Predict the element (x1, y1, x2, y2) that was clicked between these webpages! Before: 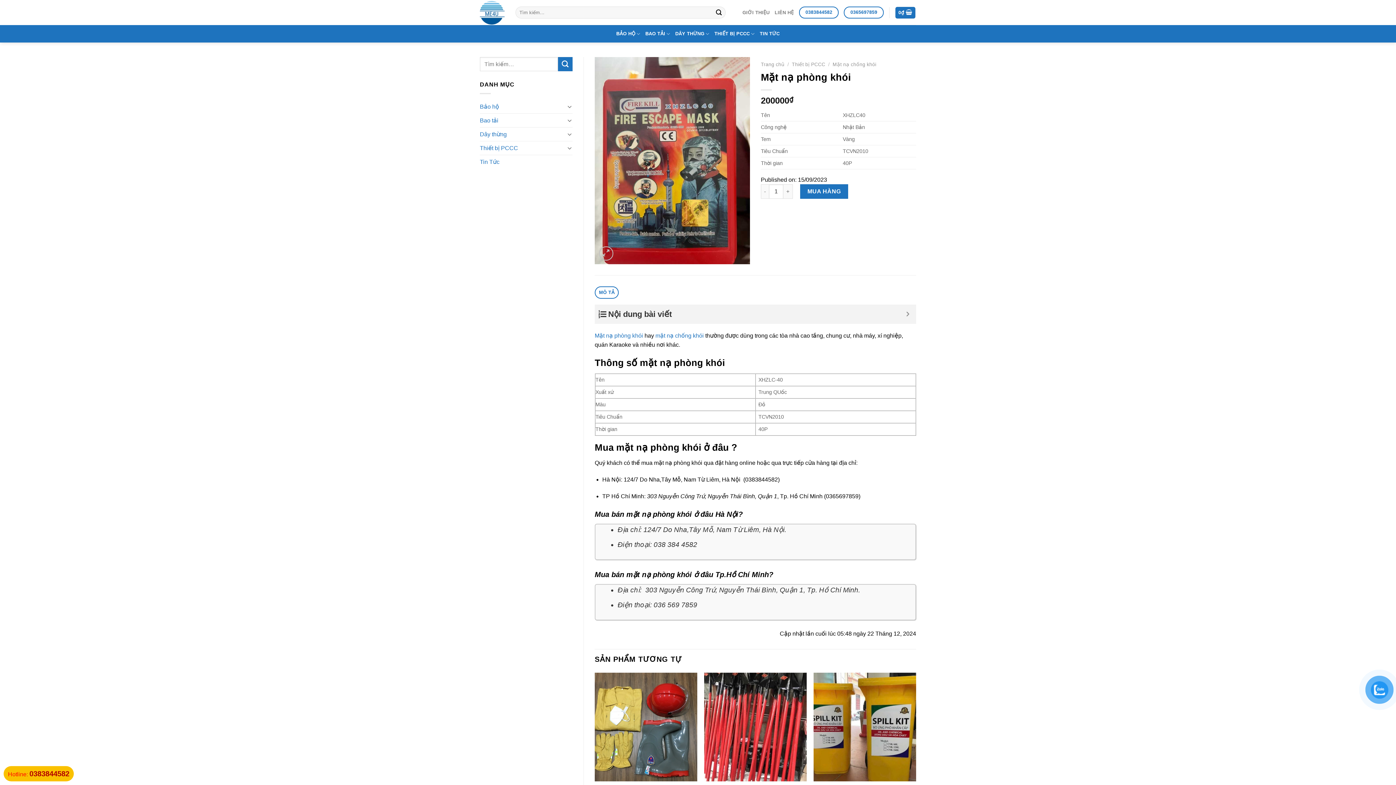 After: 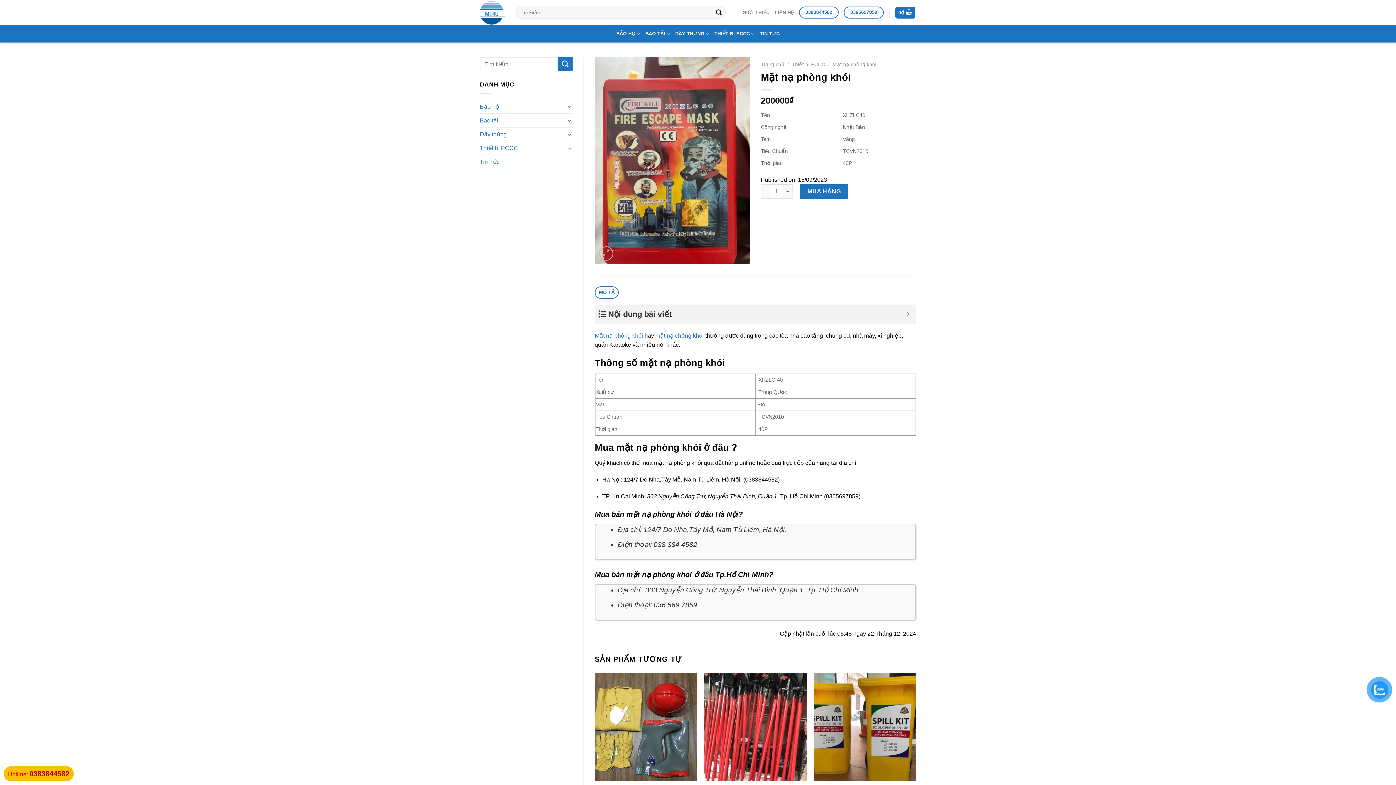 Action: label: MÔ TẢ bbox: (594, 286, 619, 298)